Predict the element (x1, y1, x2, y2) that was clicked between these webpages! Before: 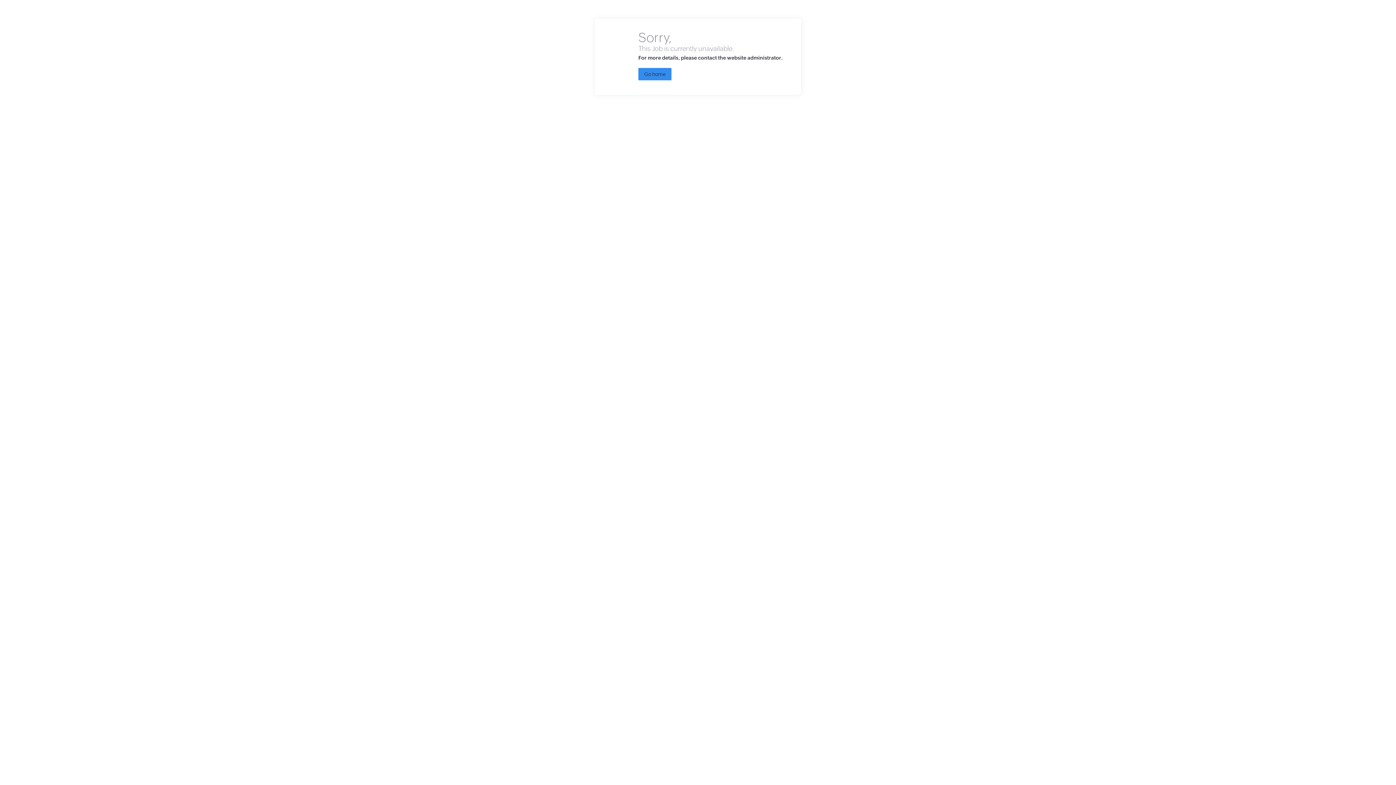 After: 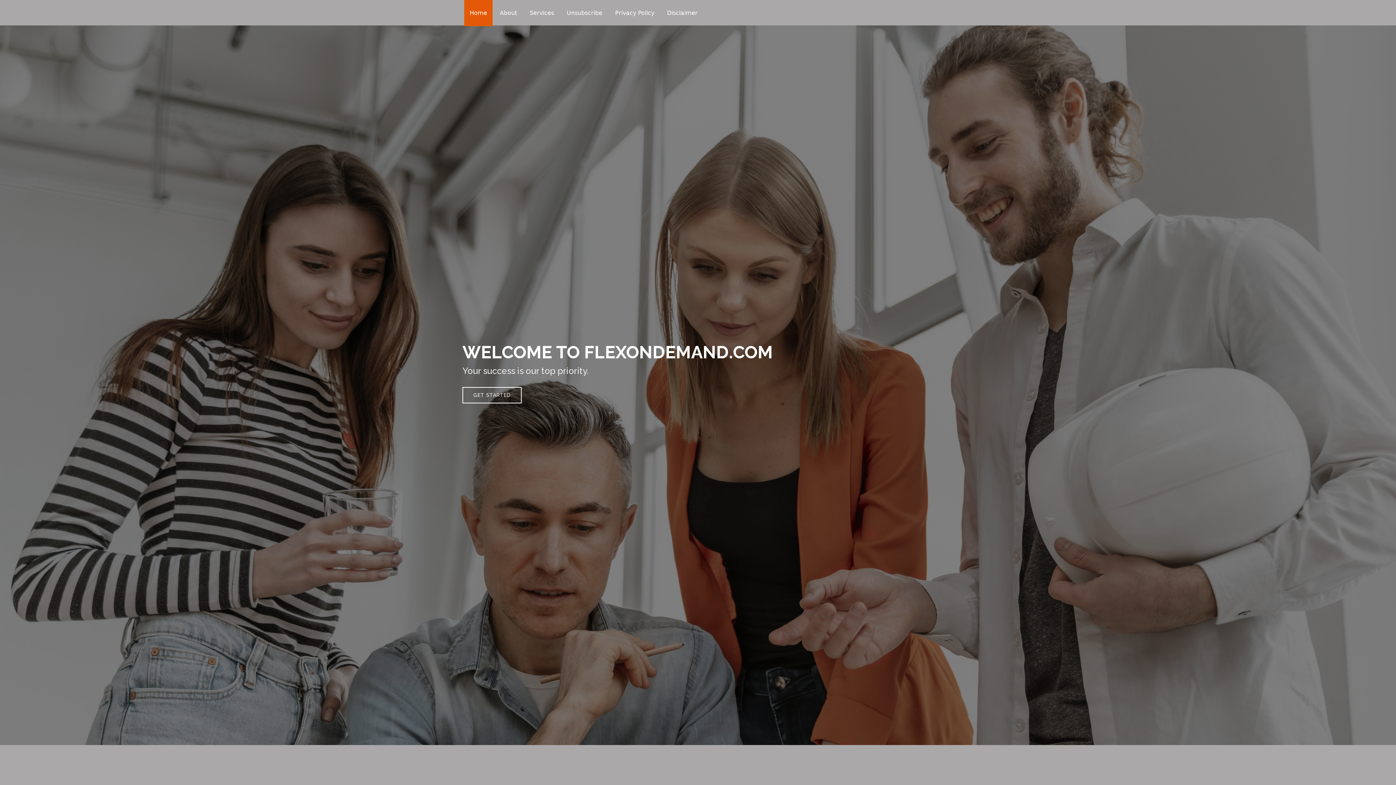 Action: bbox: (638, 68, 671, 80) label: Go home